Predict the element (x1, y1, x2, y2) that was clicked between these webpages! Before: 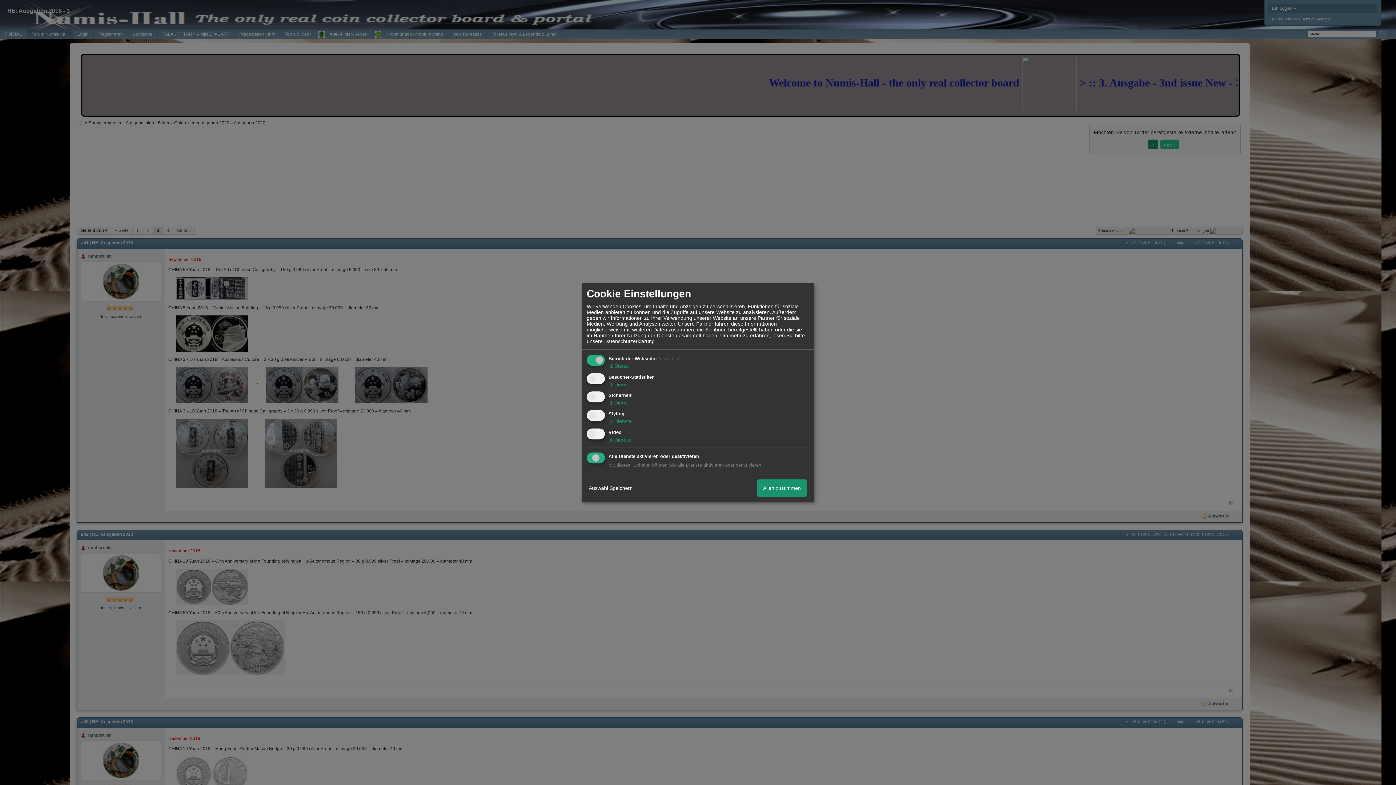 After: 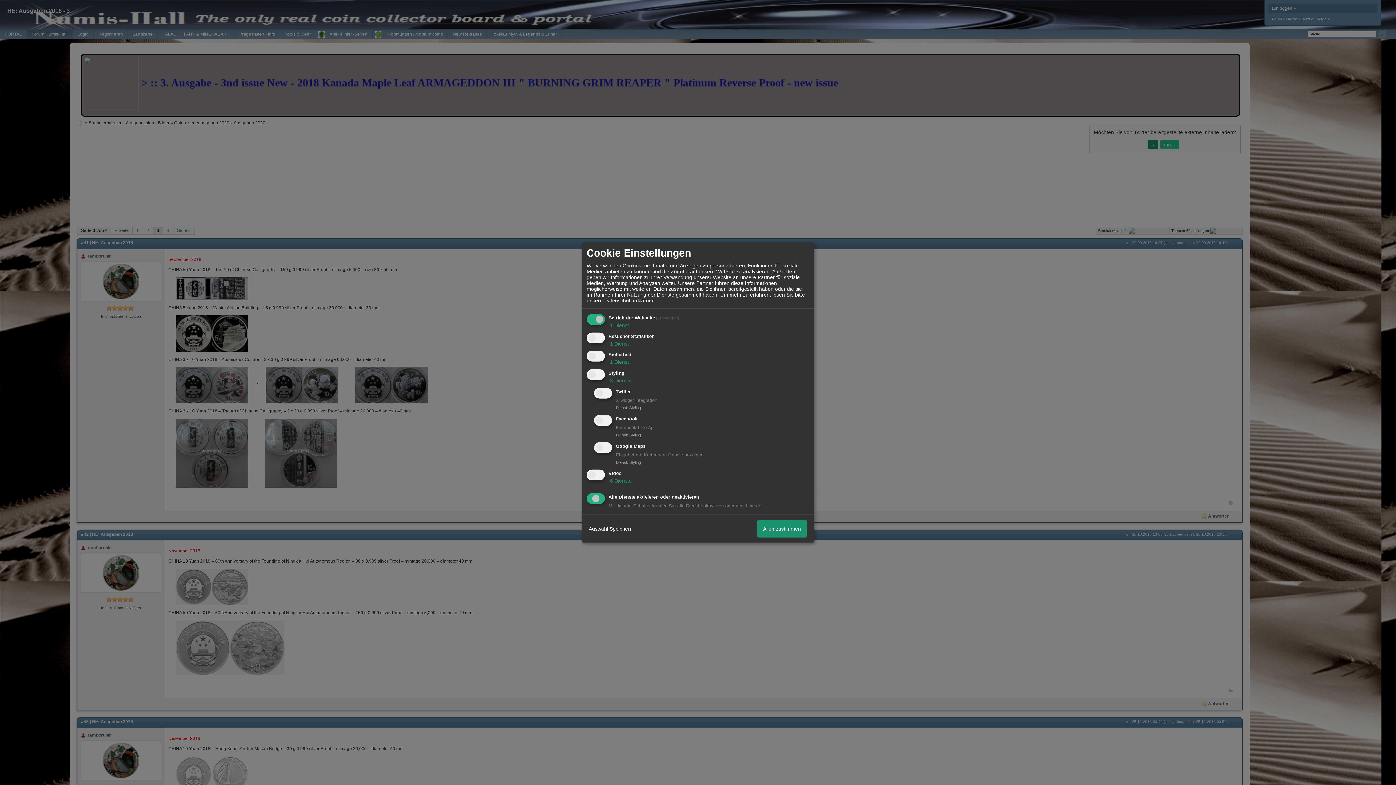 Action: label:  3 Dienste bbox: (608, 418, 632, 424)